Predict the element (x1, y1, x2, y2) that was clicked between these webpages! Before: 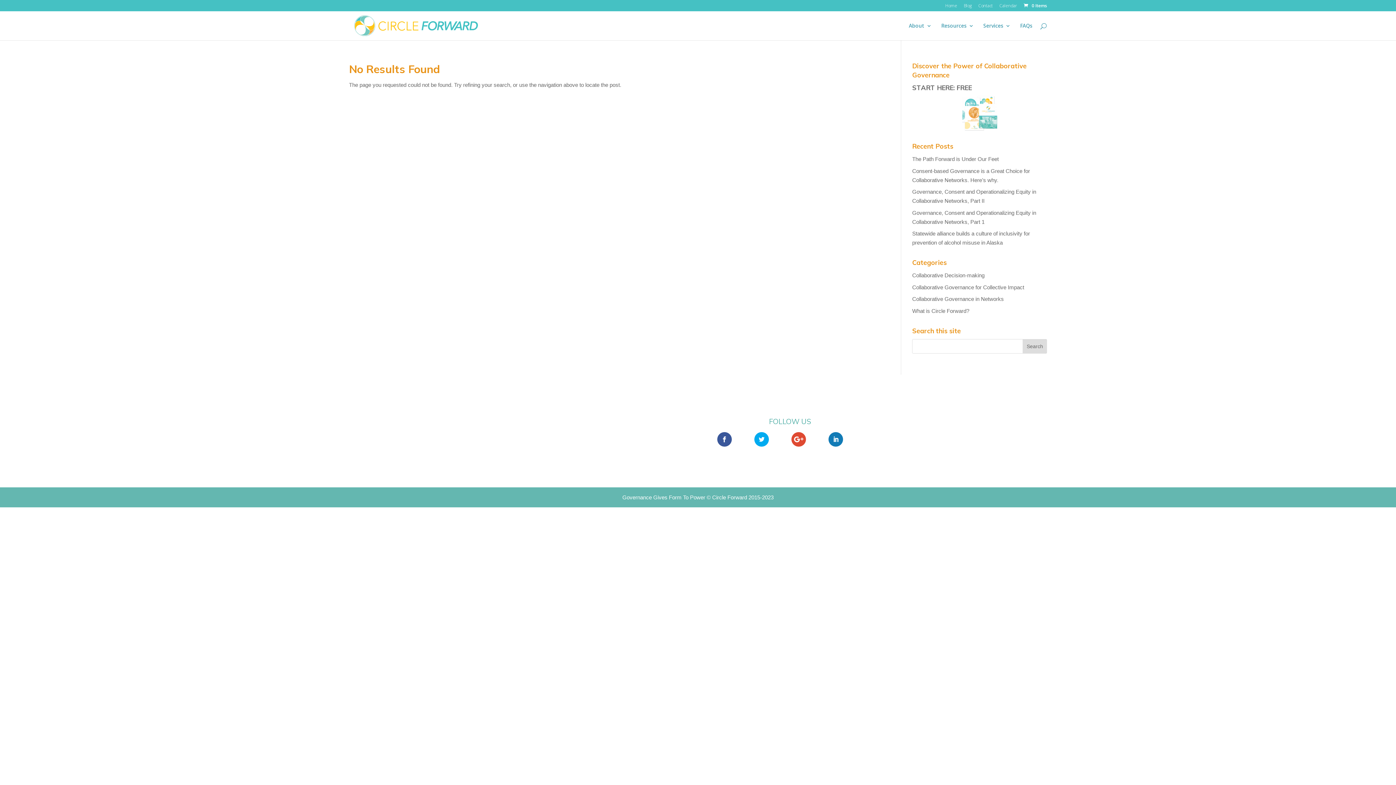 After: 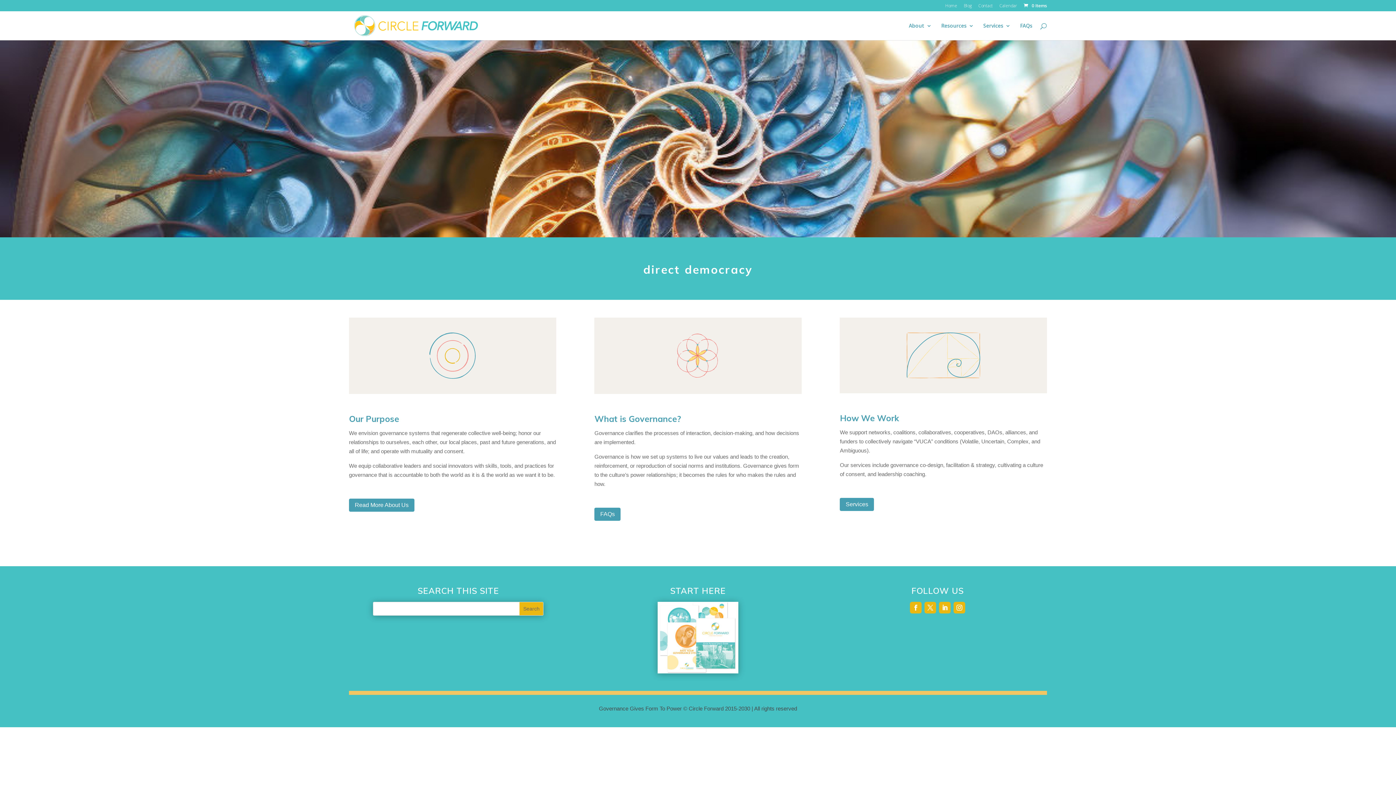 Action: bbox: (350, 21, 478, 28)